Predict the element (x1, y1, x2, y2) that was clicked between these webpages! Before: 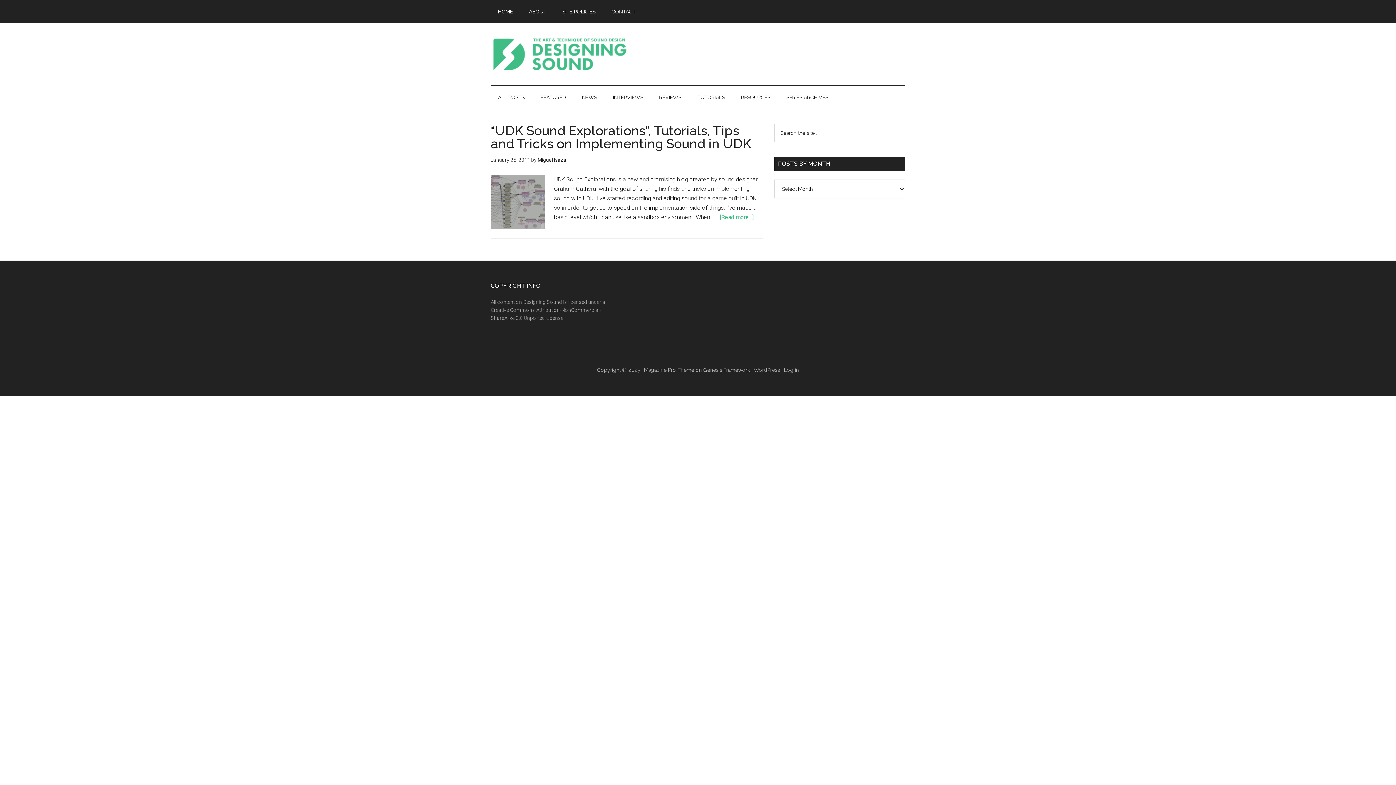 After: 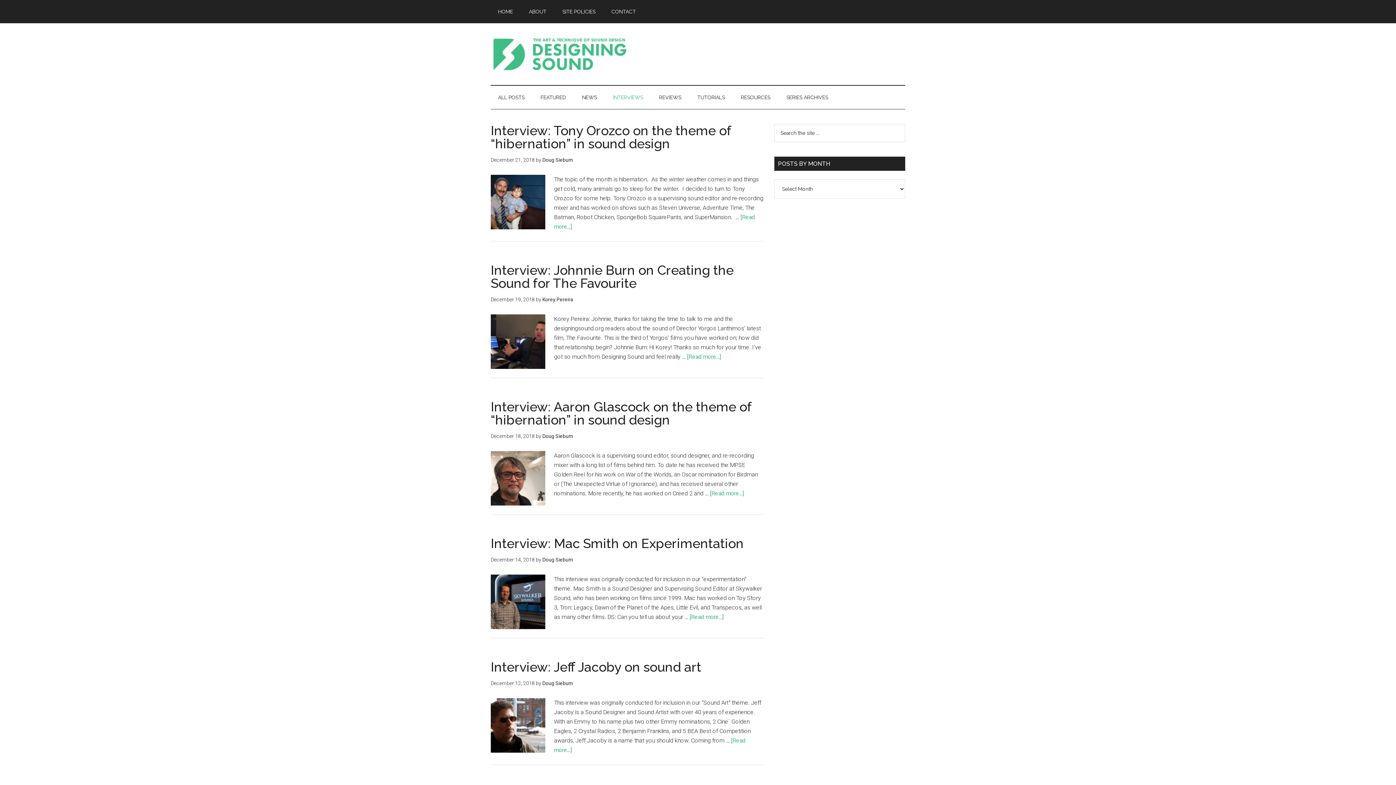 Action: bbox: (605, 85, 650, 109) label: INTERVIEWS